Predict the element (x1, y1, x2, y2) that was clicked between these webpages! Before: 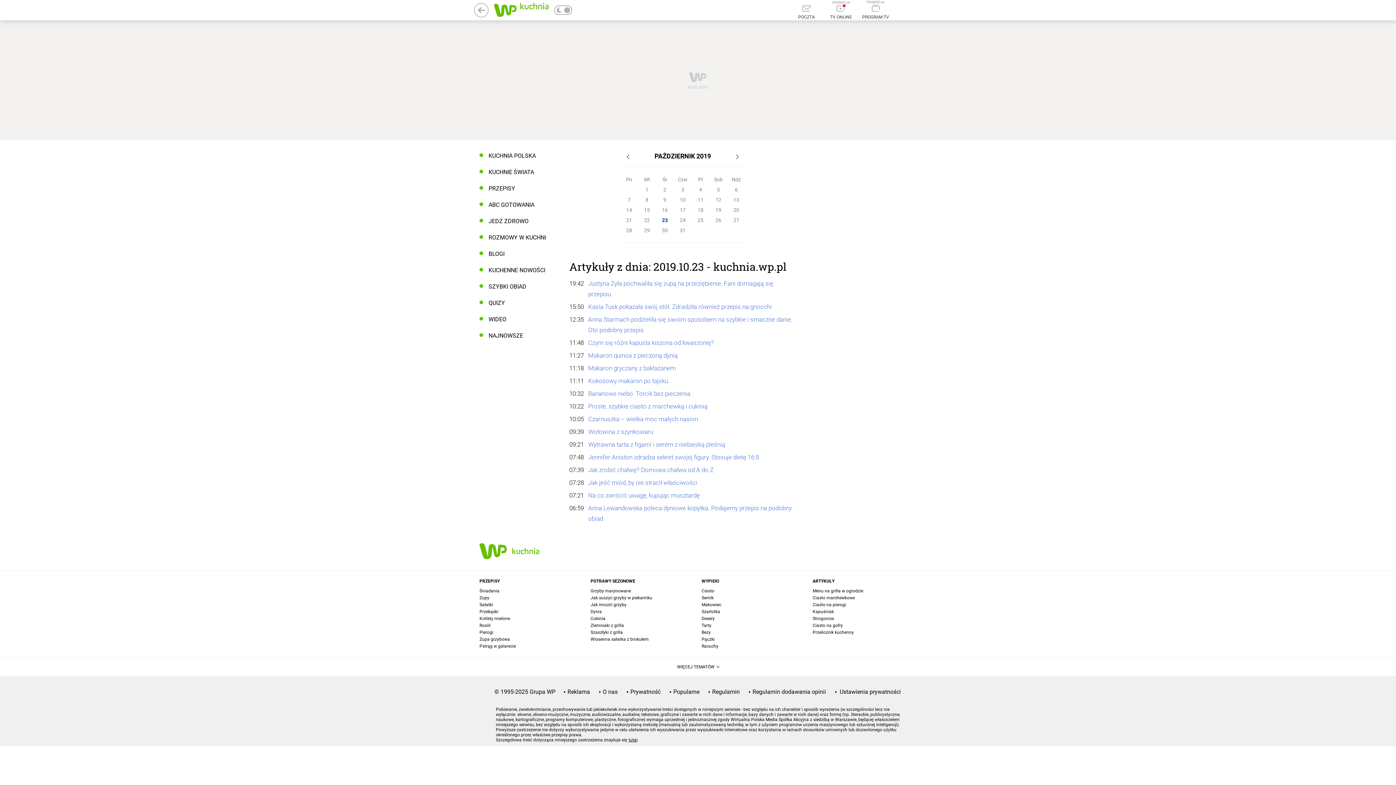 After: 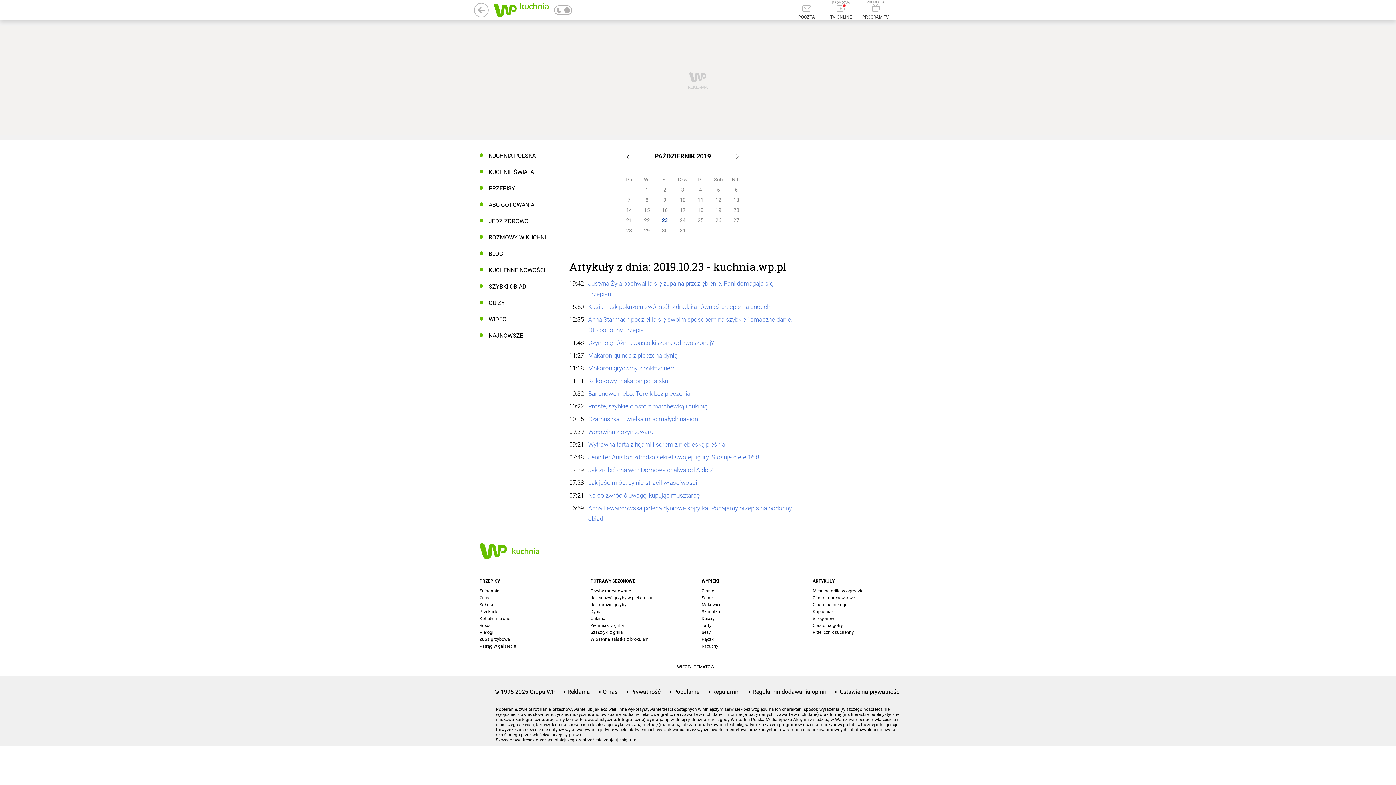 Action: bbox: (479, 595, 489, 600) label: Zupy